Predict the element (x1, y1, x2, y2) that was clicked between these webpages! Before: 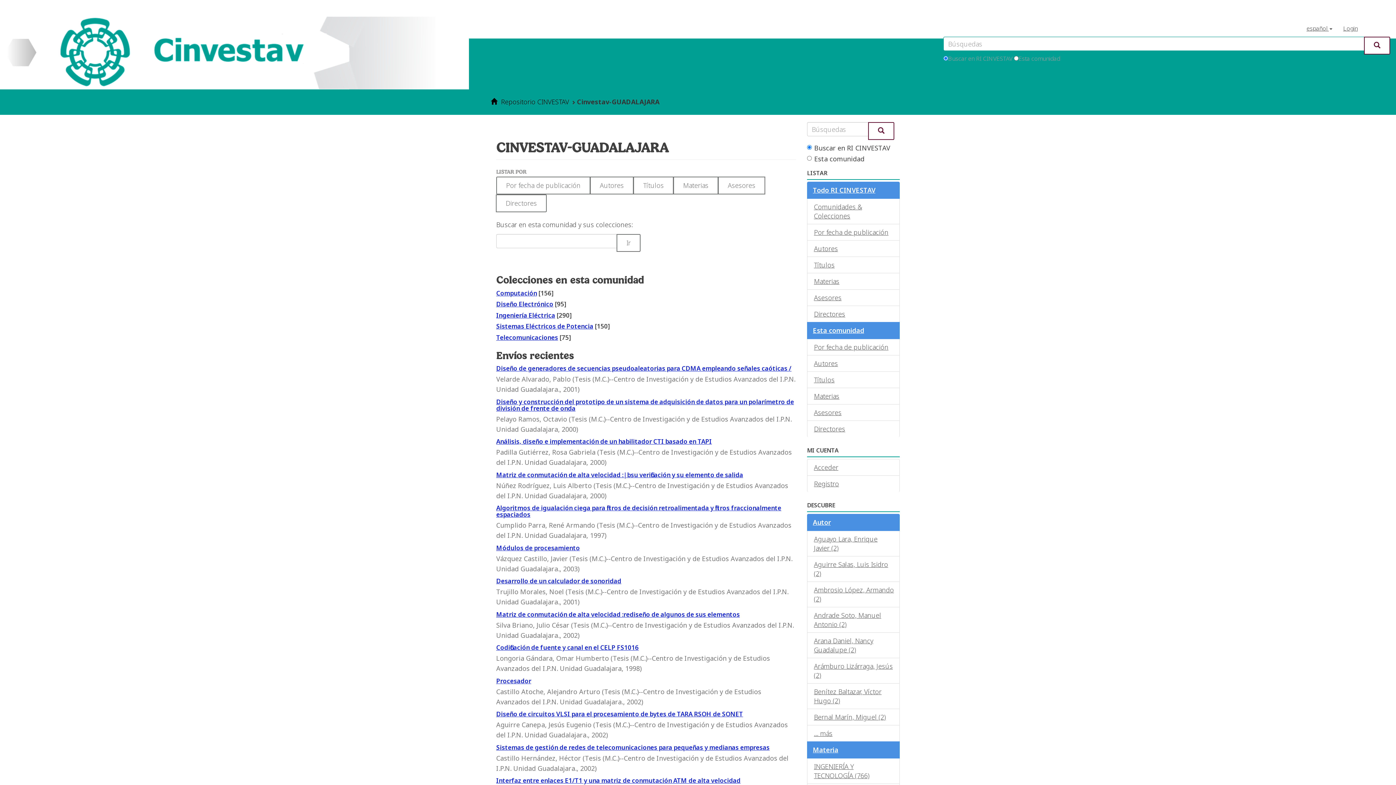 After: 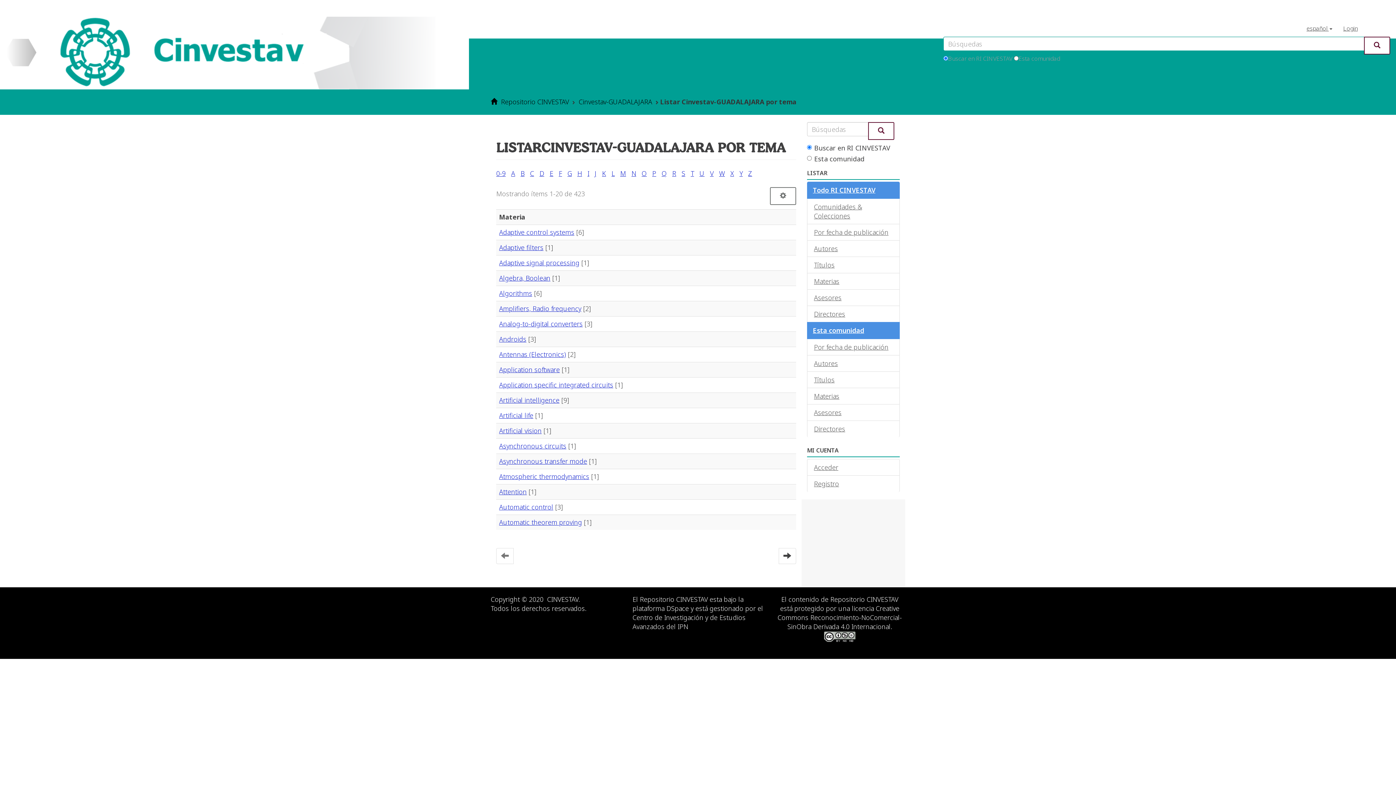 Action: label: Materias bbox: (673, 176, 718, 194)